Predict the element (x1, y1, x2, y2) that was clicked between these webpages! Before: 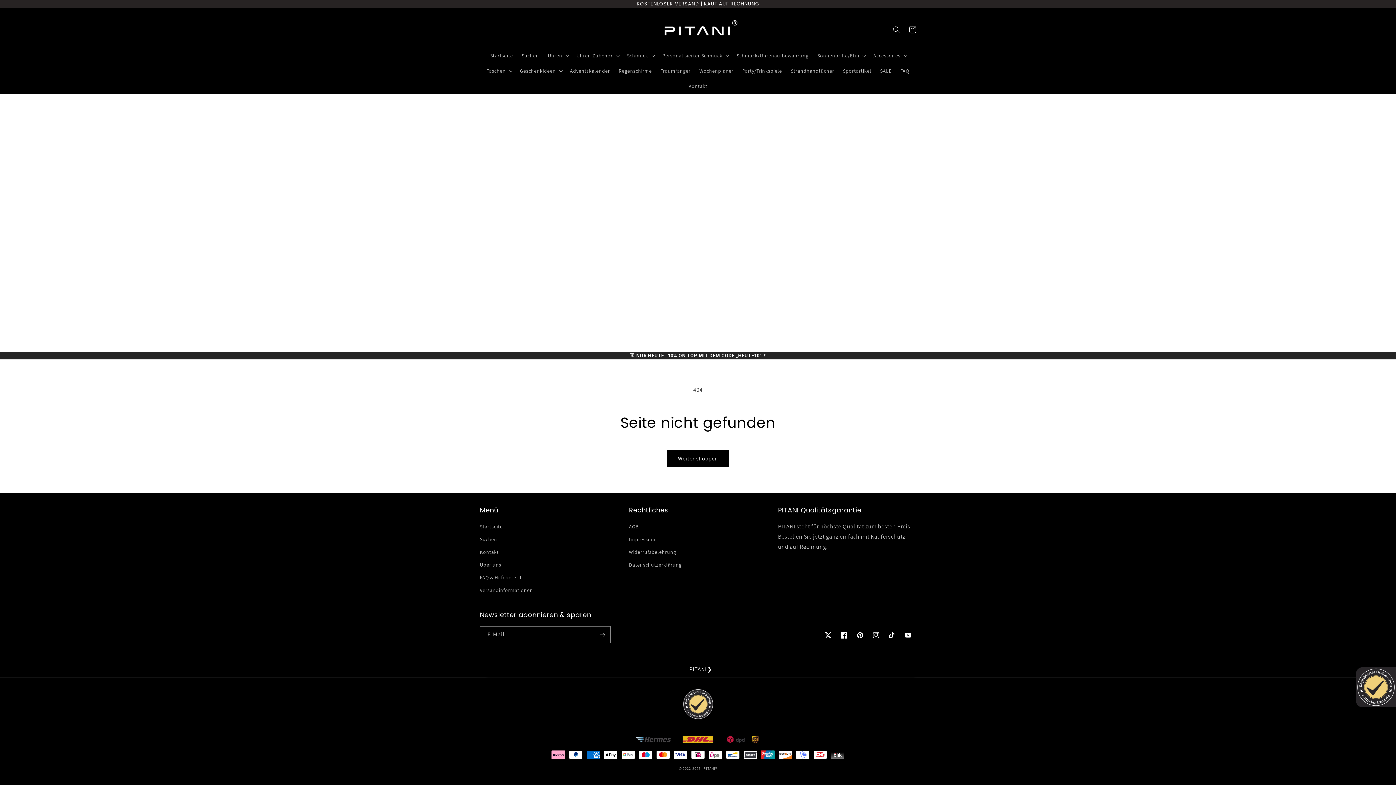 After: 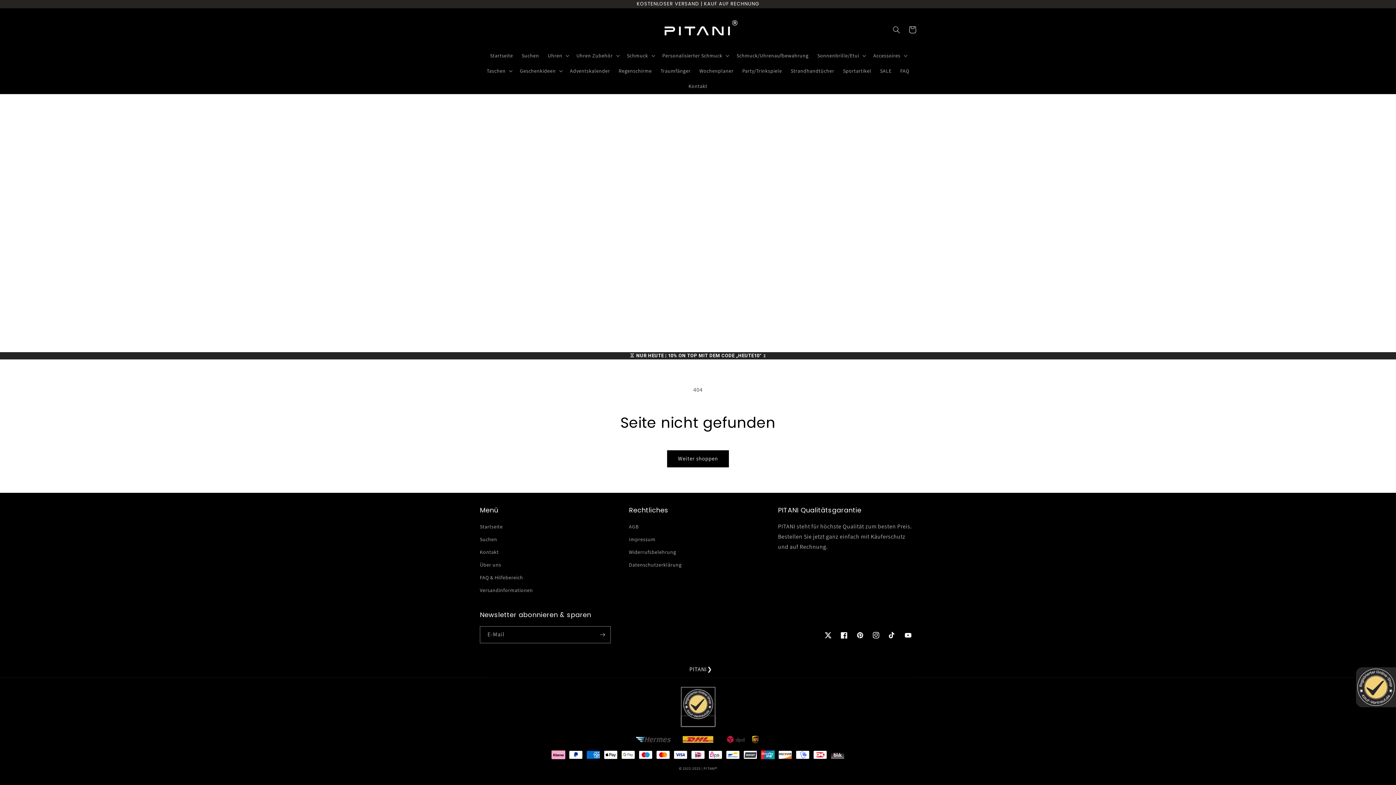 Action: bbox: (682, 717, 713, 725)